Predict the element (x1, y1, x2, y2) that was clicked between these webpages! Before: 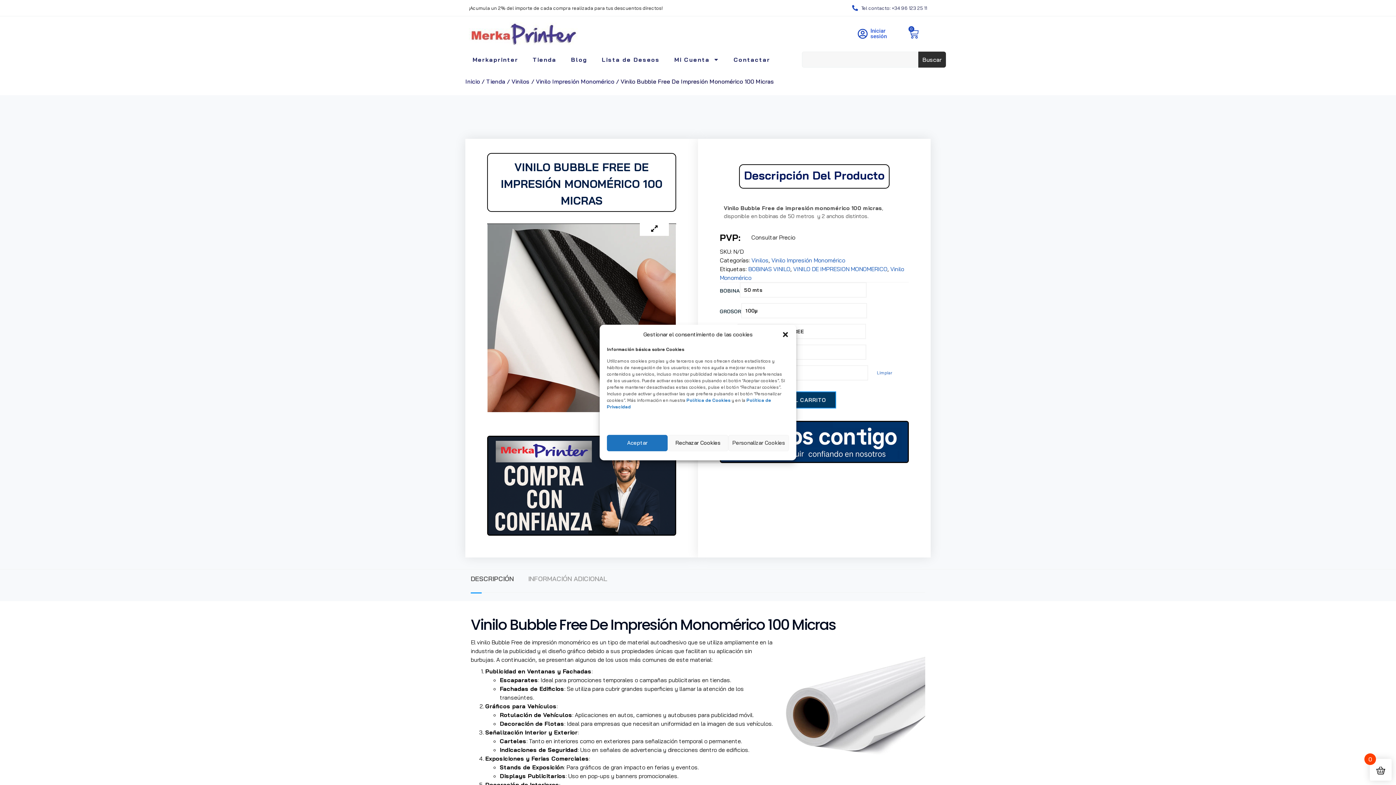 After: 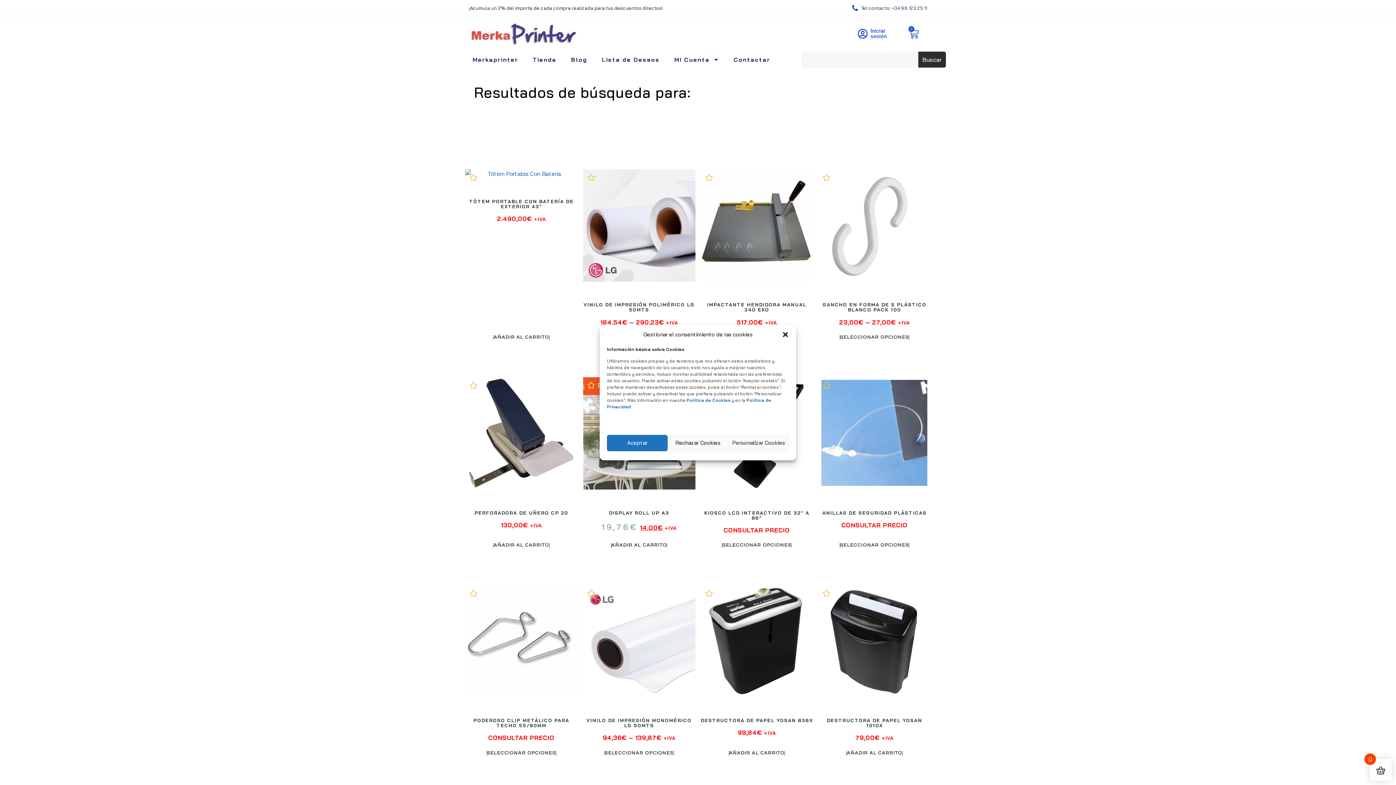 Action: bbox: (918, 51, 946, 67) label: Buscar